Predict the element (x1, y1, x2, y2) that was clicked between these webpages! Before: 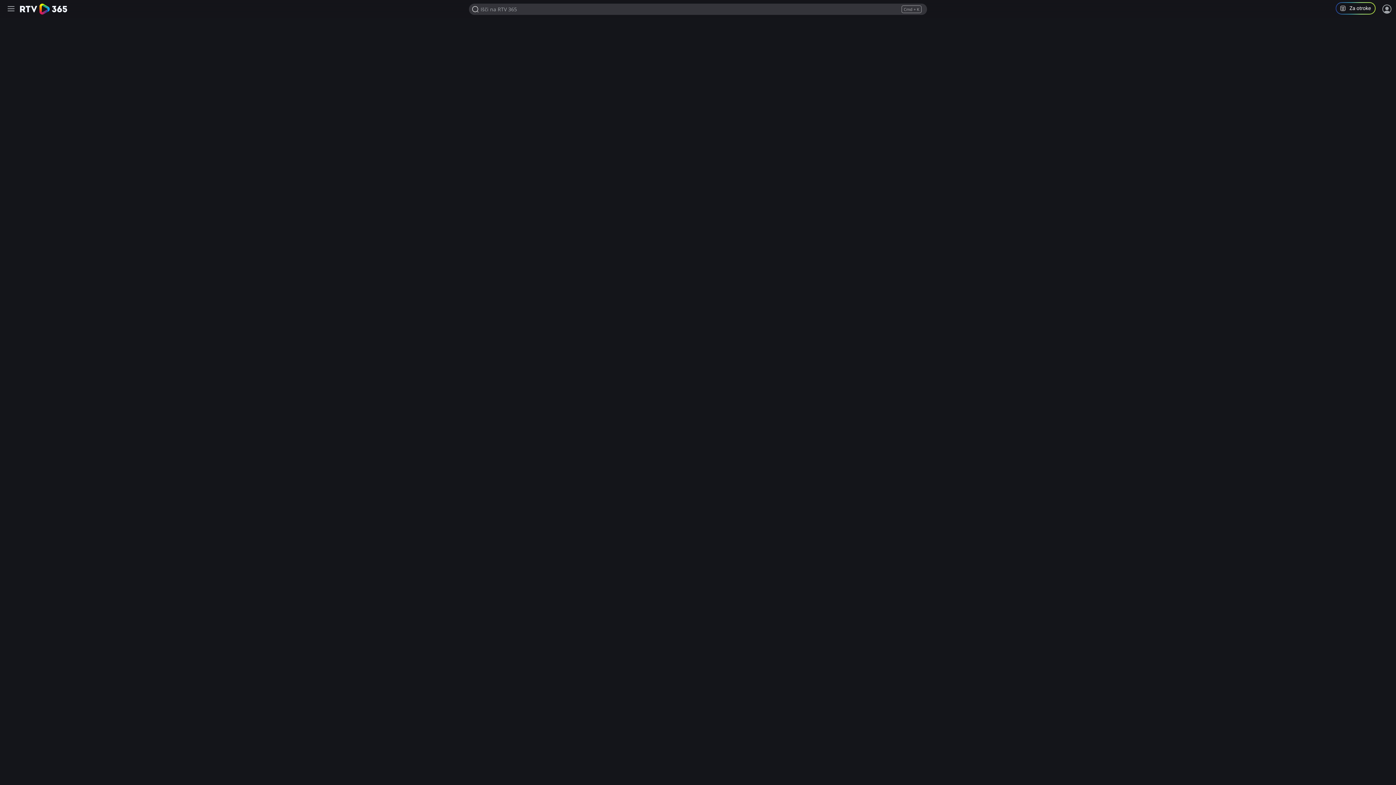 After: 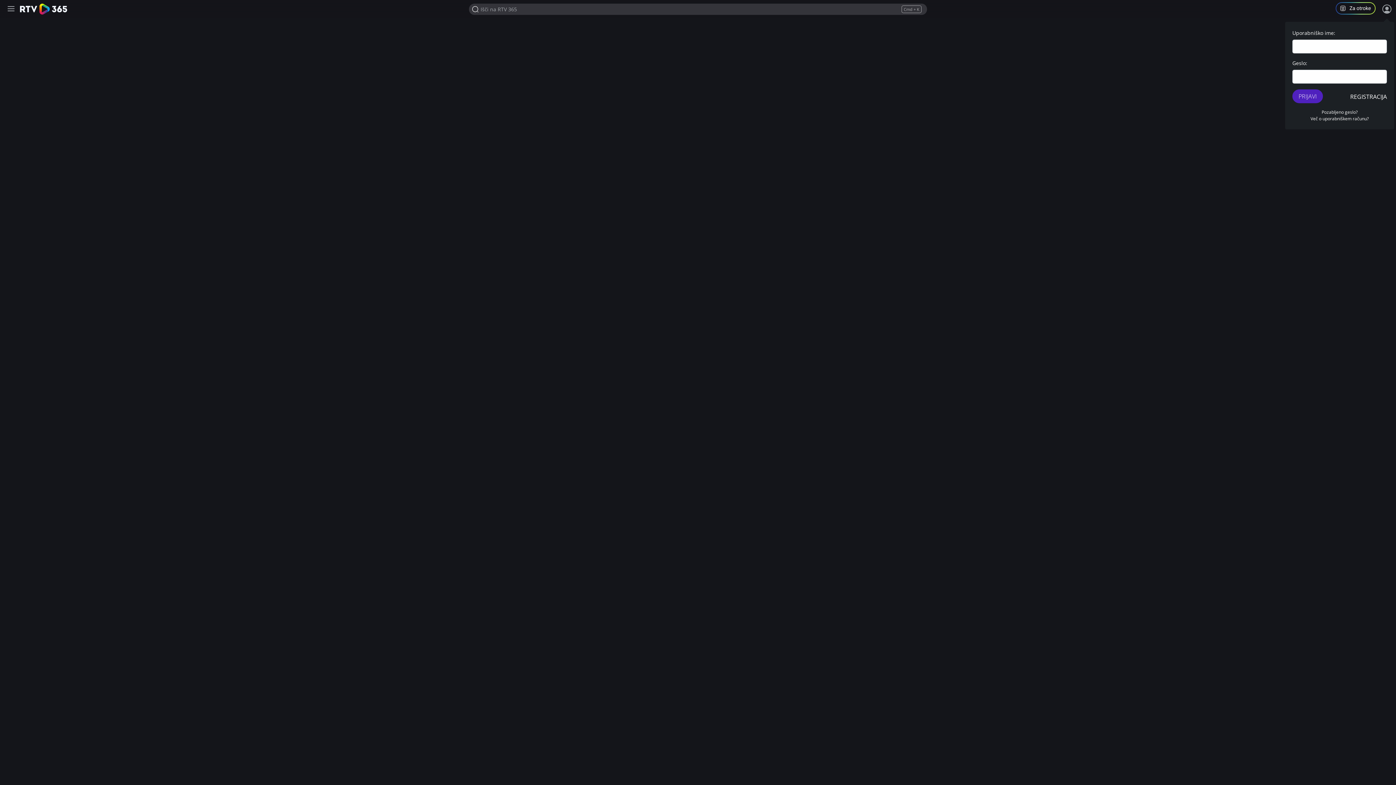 Action: label: Prijava bbox: (1381, 3, 1392, 14)